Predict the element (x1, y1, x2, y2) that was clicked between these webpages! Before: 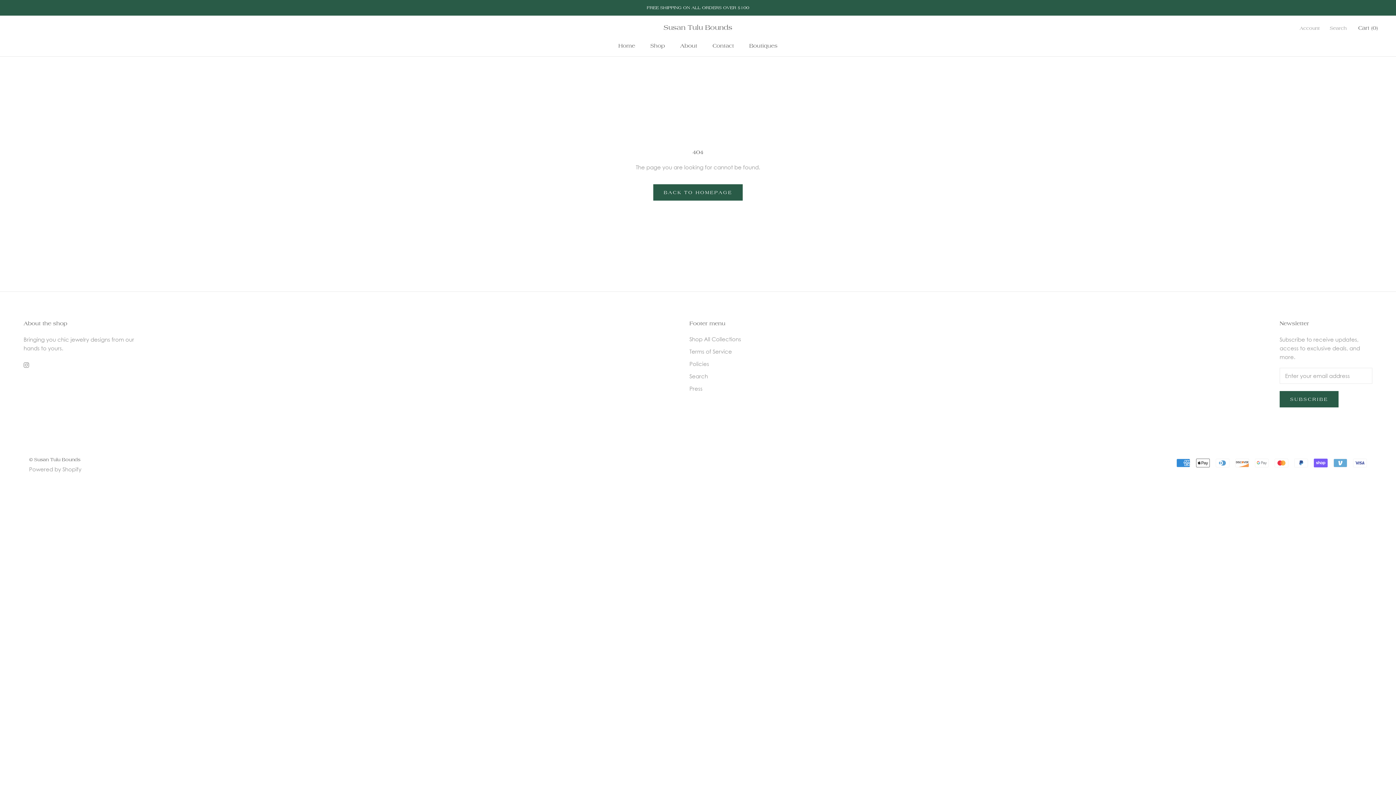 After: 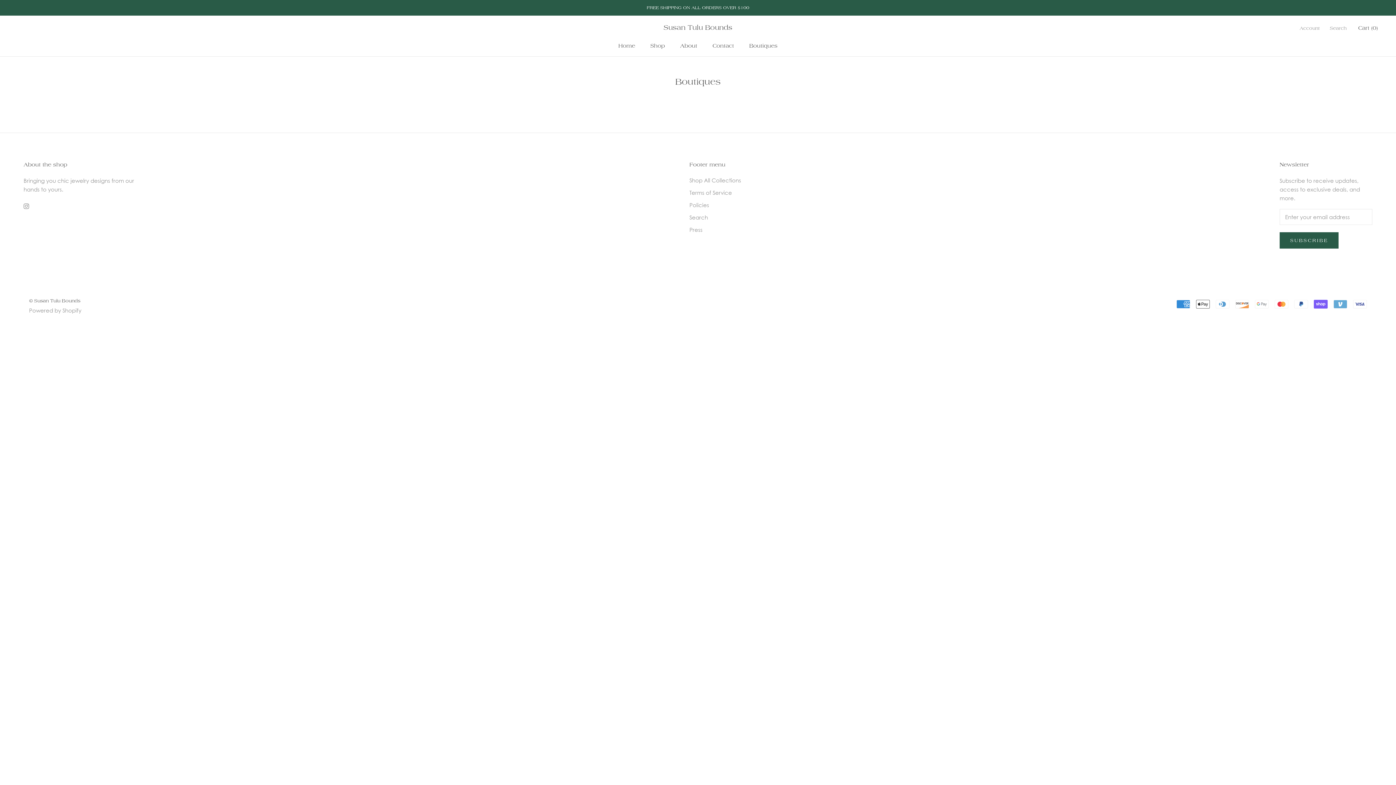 Action: bbox: (749, 42, 777, 49) label: Boutiques